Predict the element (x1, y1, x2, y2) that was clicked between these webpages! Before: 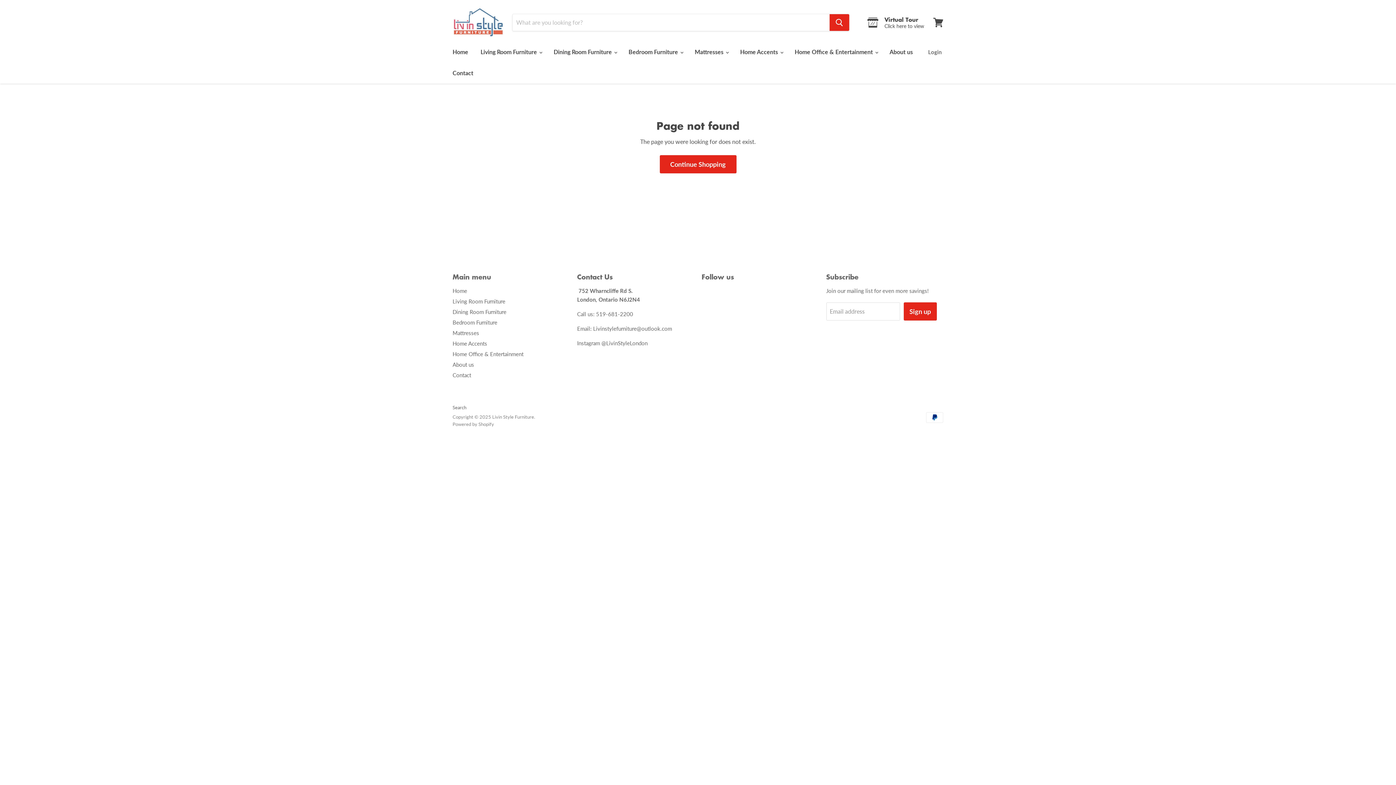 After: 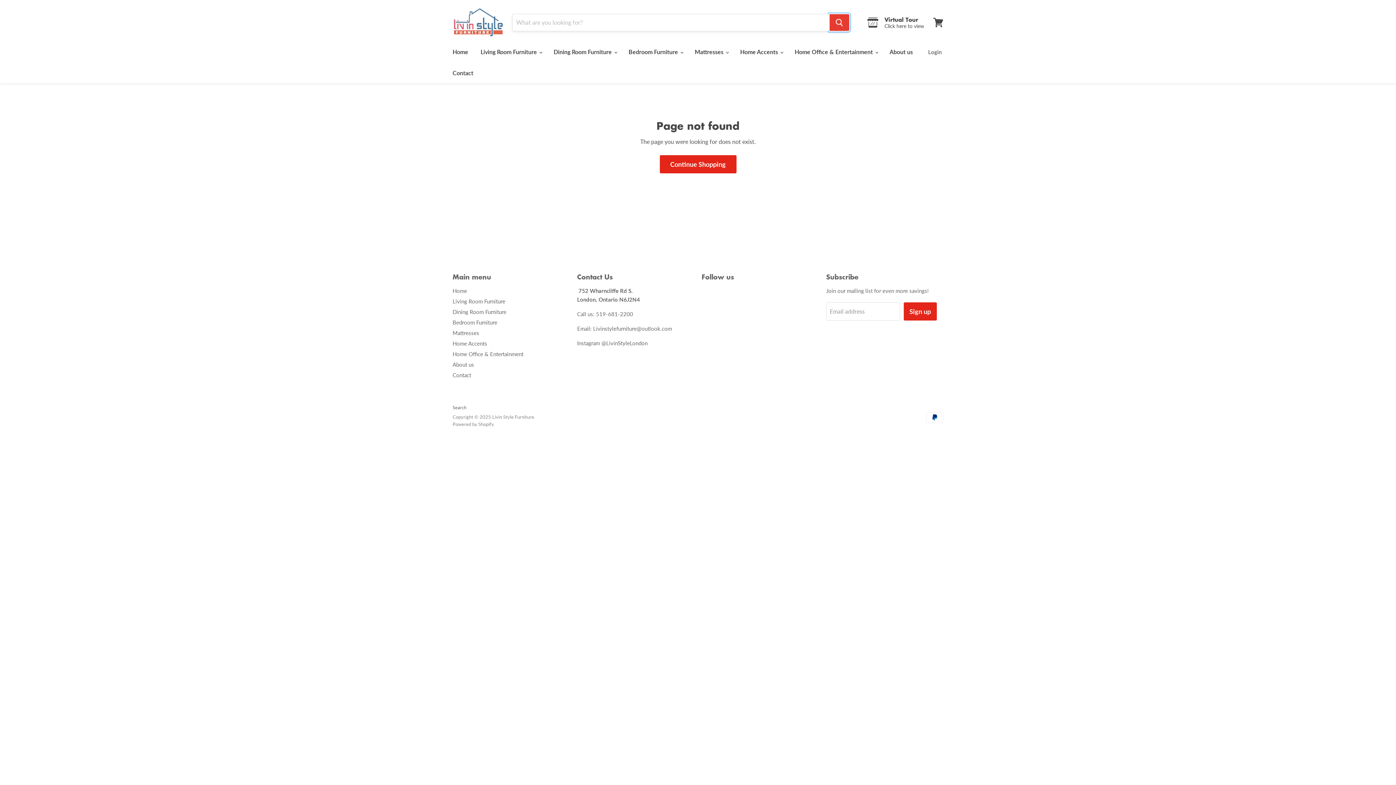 Action: label: Search bbox: (829, 14, 849, 30)